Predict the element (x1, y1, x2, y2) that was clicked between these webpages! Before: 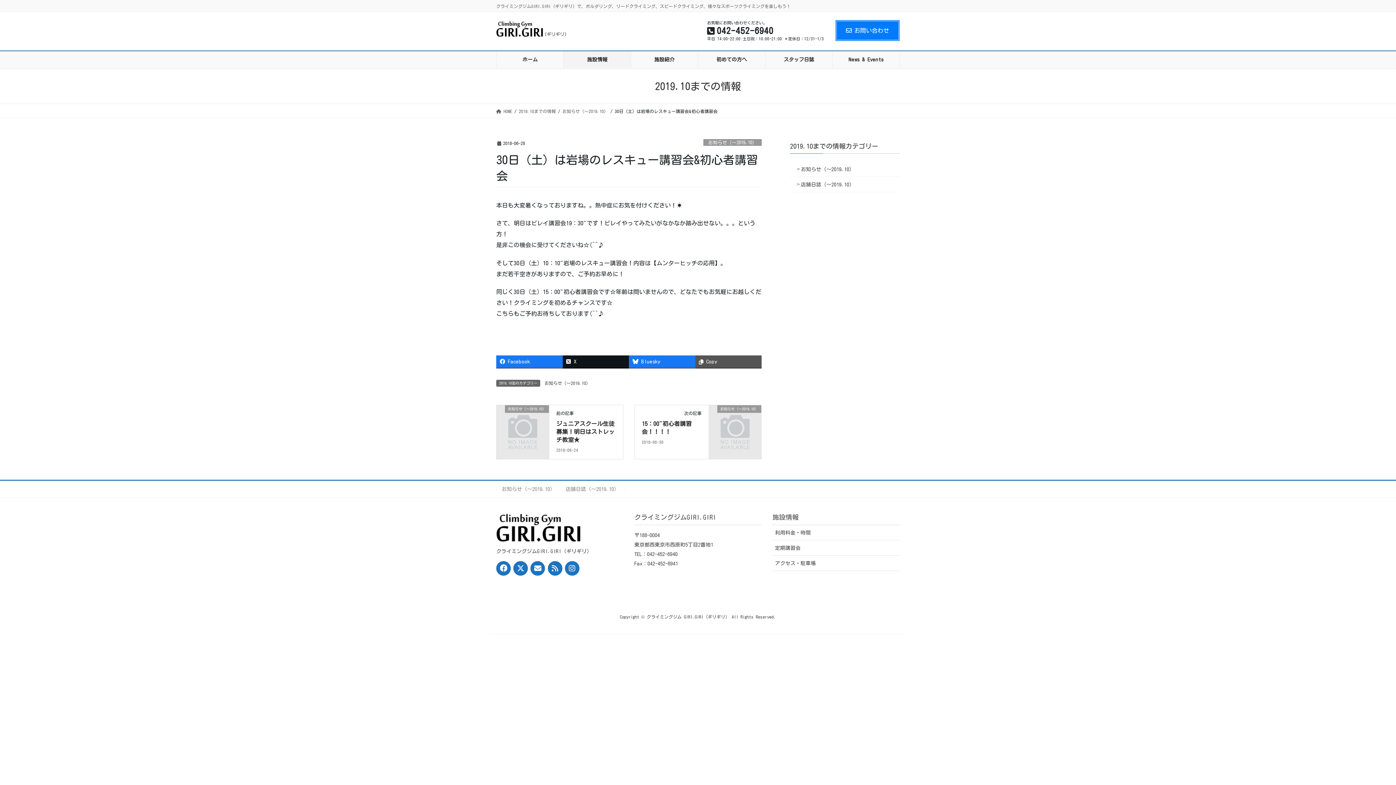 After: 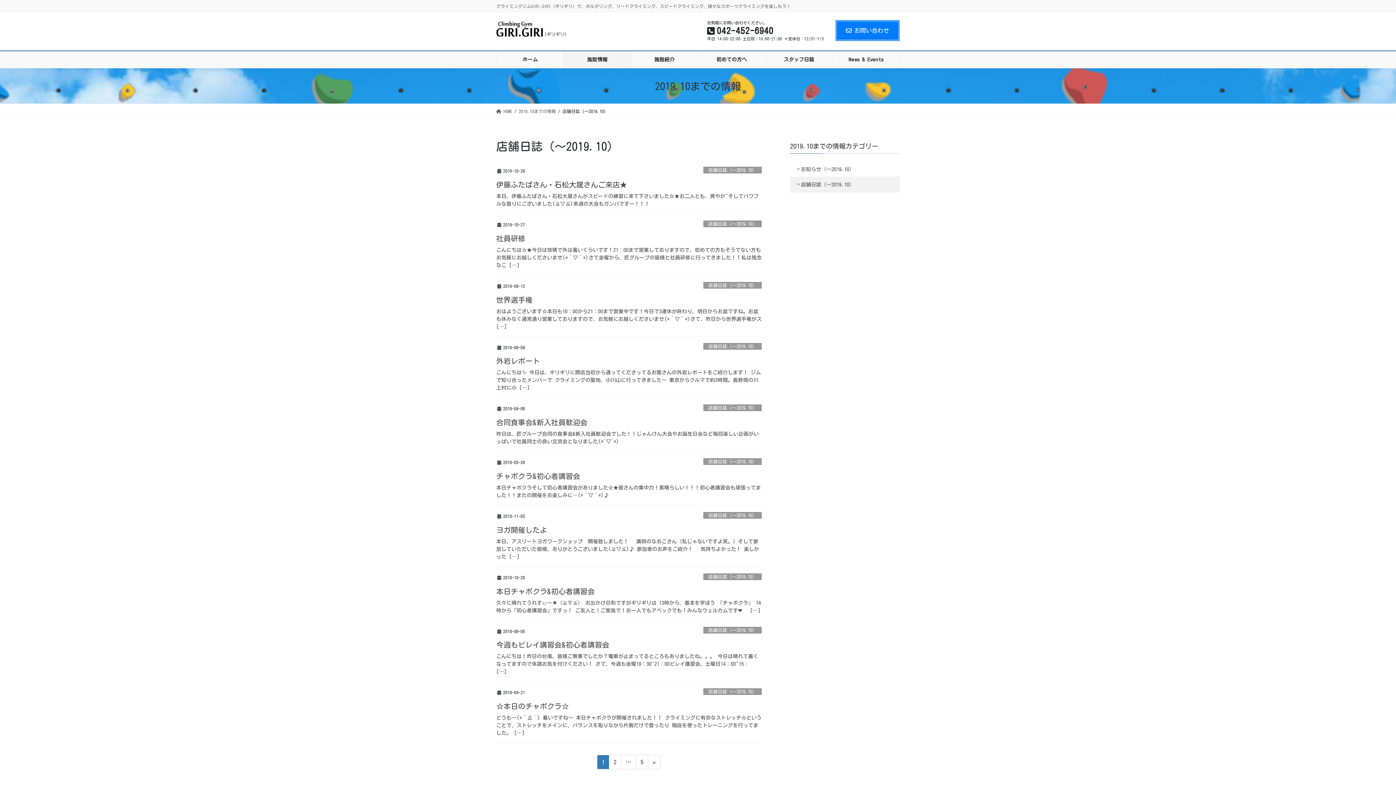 Action: label: 店舗日誌（〜2019.10） bbox: (560, 486, 624, 491)